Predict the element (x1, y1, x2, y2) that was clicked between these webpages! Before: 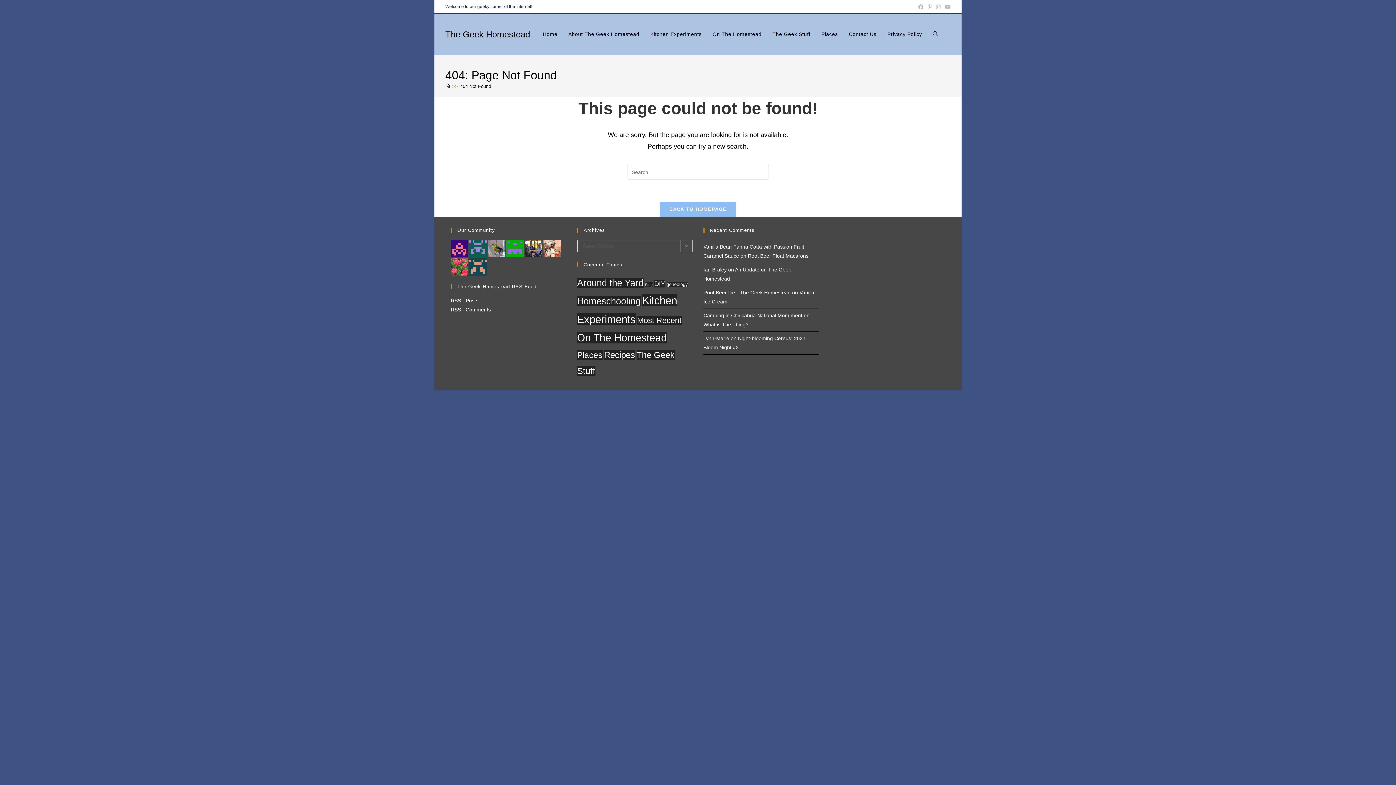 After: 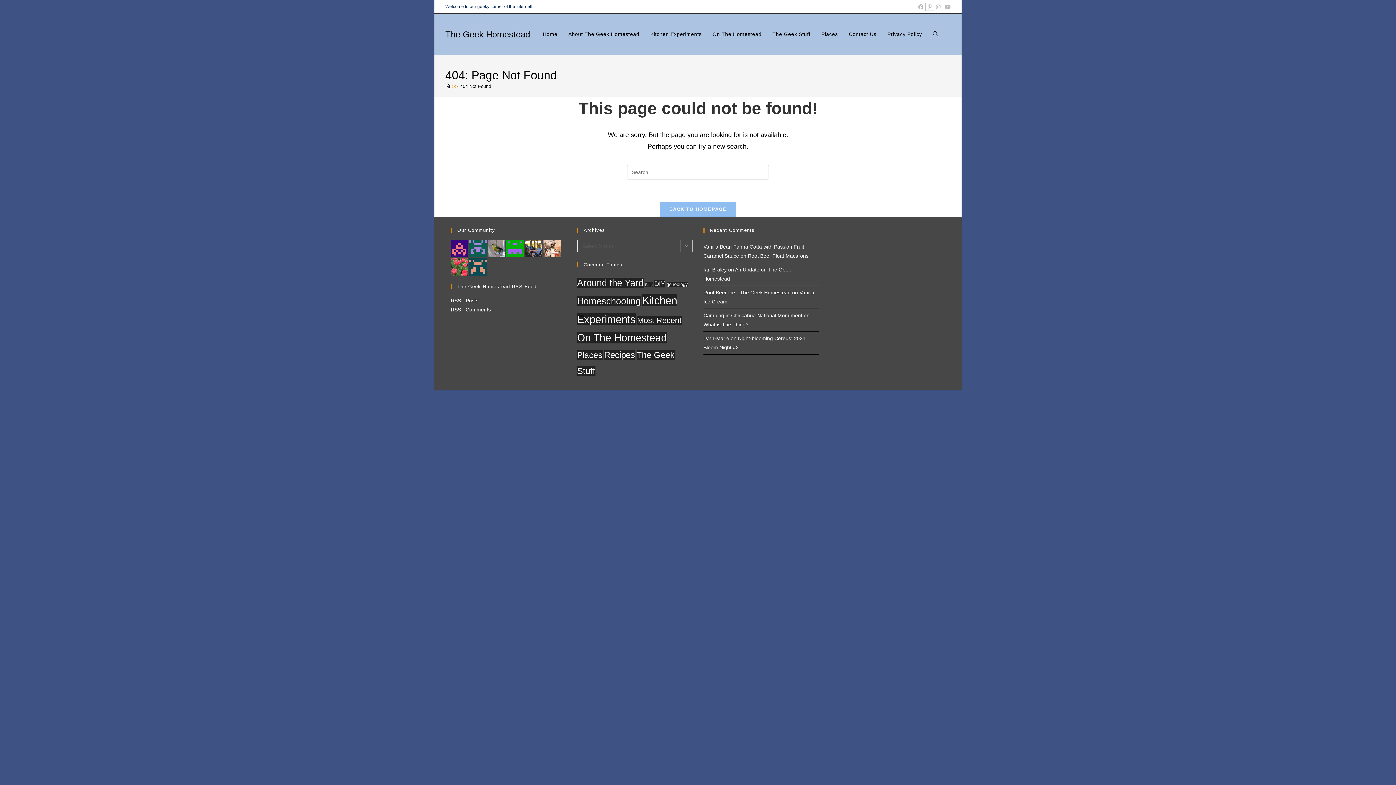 Action: bbox: (925, 3, 934, 10) label: Pinterest (opens in a new tab)